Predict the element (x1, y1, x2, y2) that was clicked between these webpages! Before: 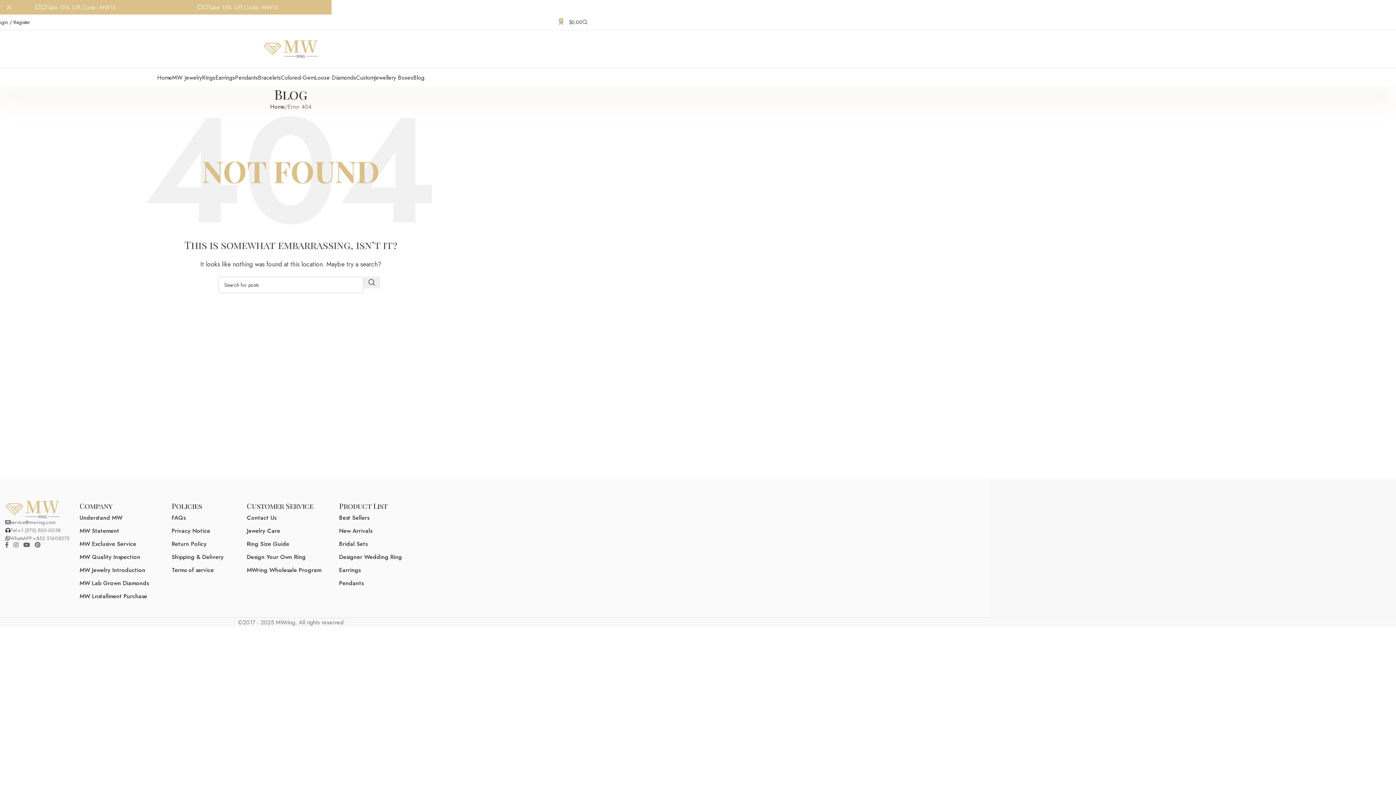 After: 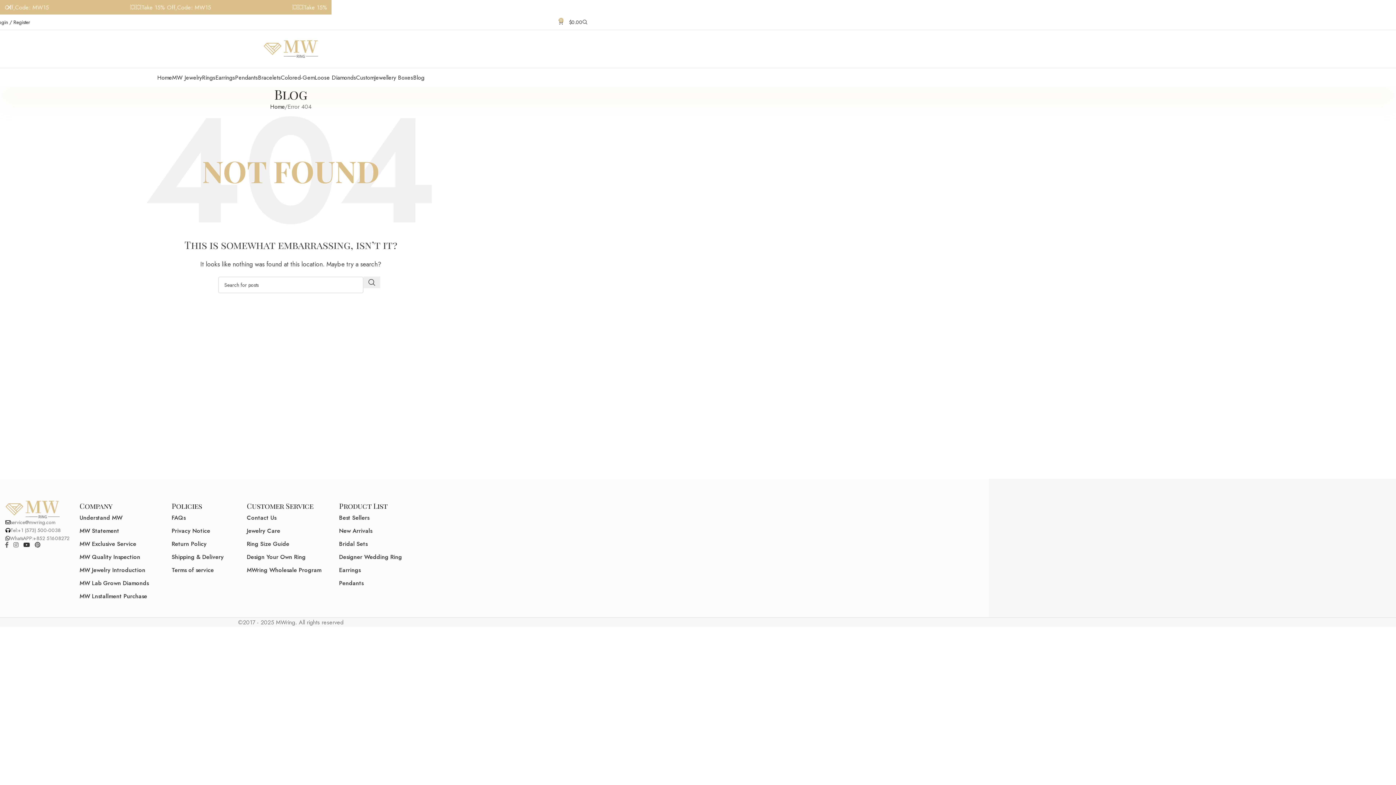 Action: label: YouTube social link bbox: (20, 539, 32, 551)